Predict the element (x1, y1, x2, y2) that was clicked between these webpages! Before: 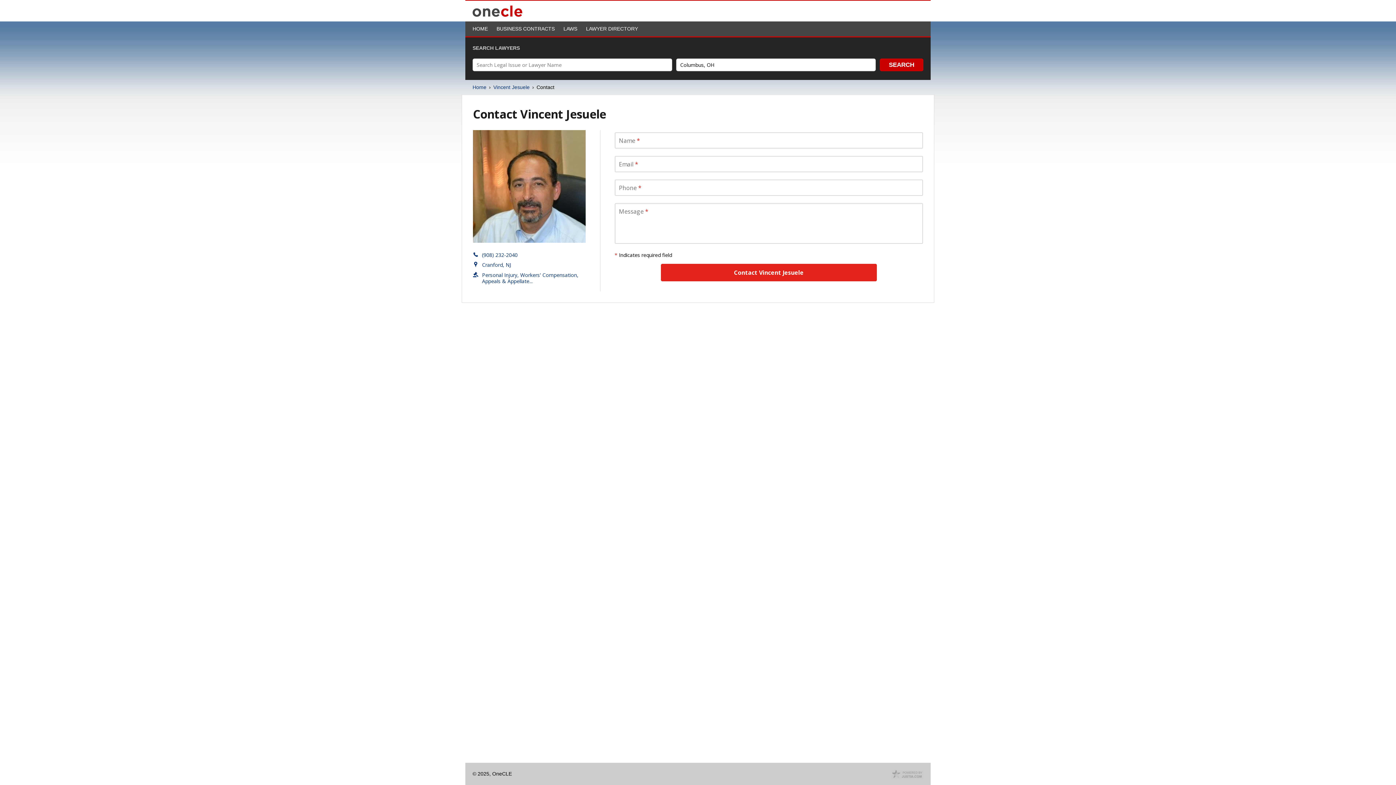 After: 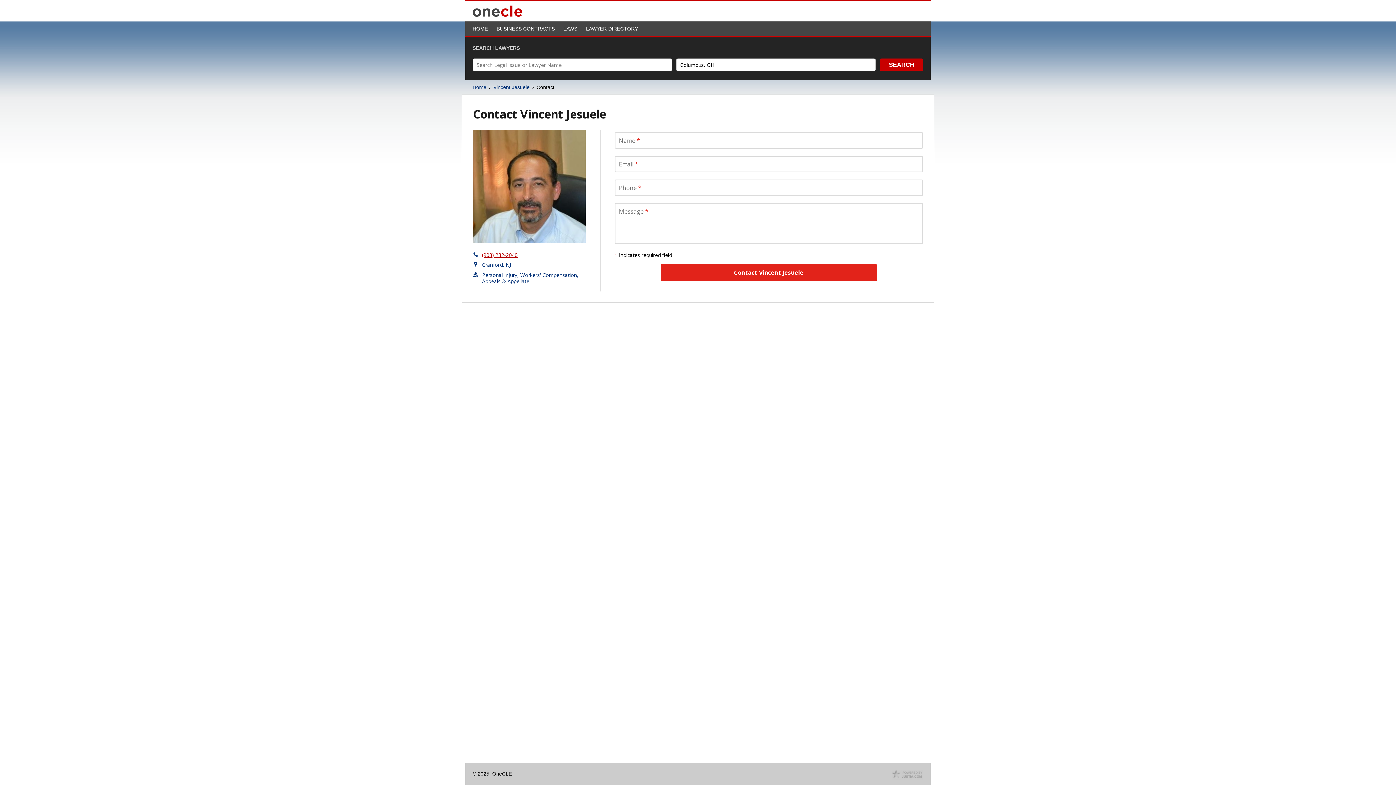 Action: bbox: (482, 251, 517, 258) label: (908) 232-2040